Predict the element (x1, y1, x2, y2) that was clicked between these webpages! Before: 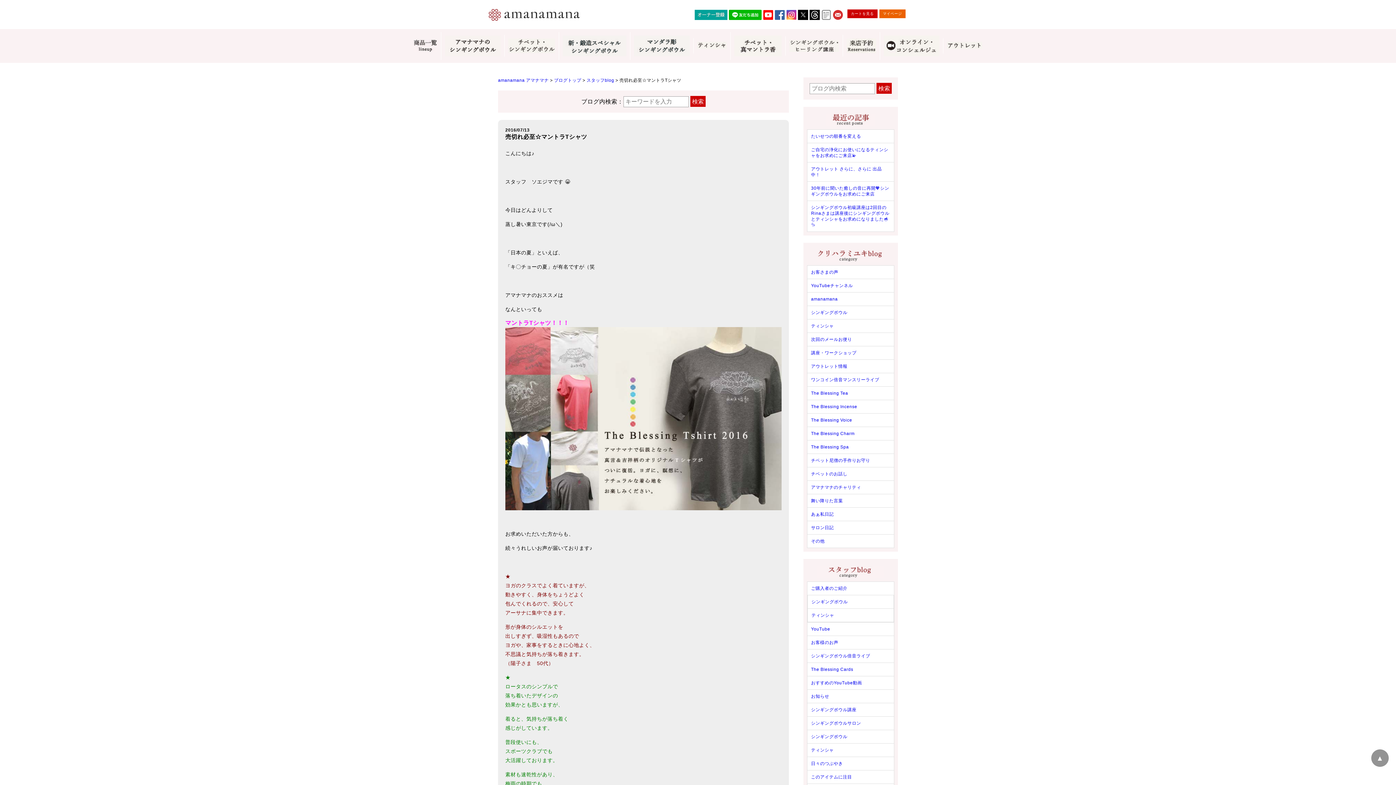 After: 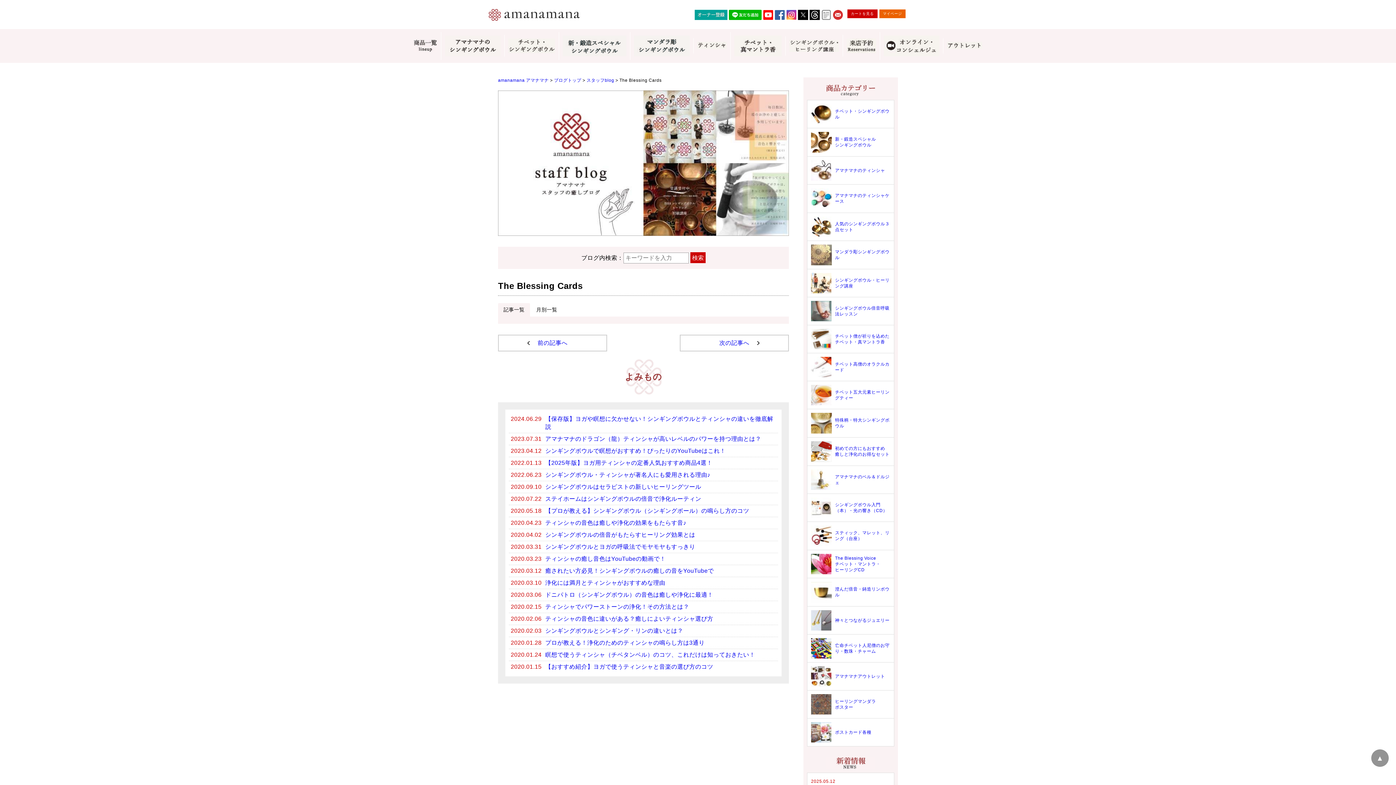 Action: bbox: (807, 663, 894, 676) label: The Blessing Cards